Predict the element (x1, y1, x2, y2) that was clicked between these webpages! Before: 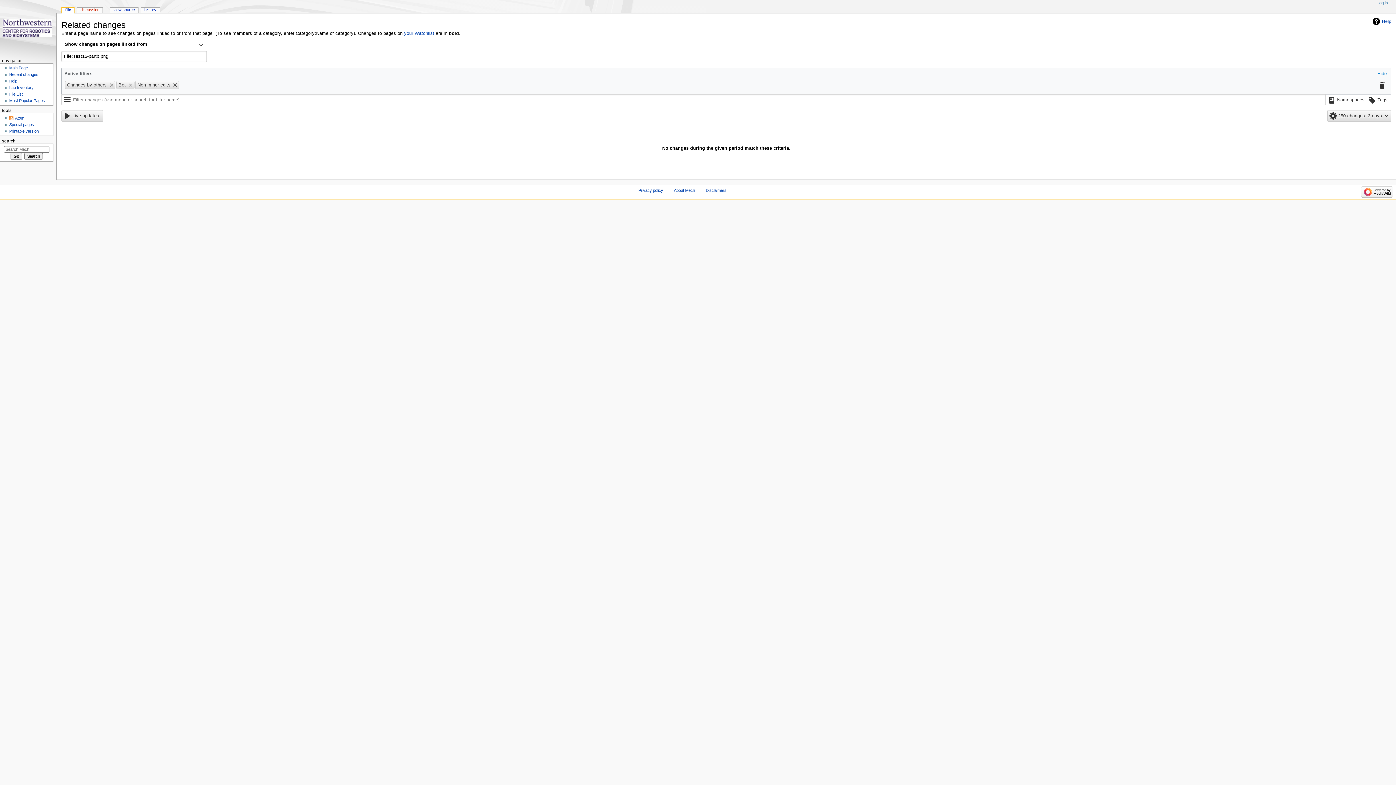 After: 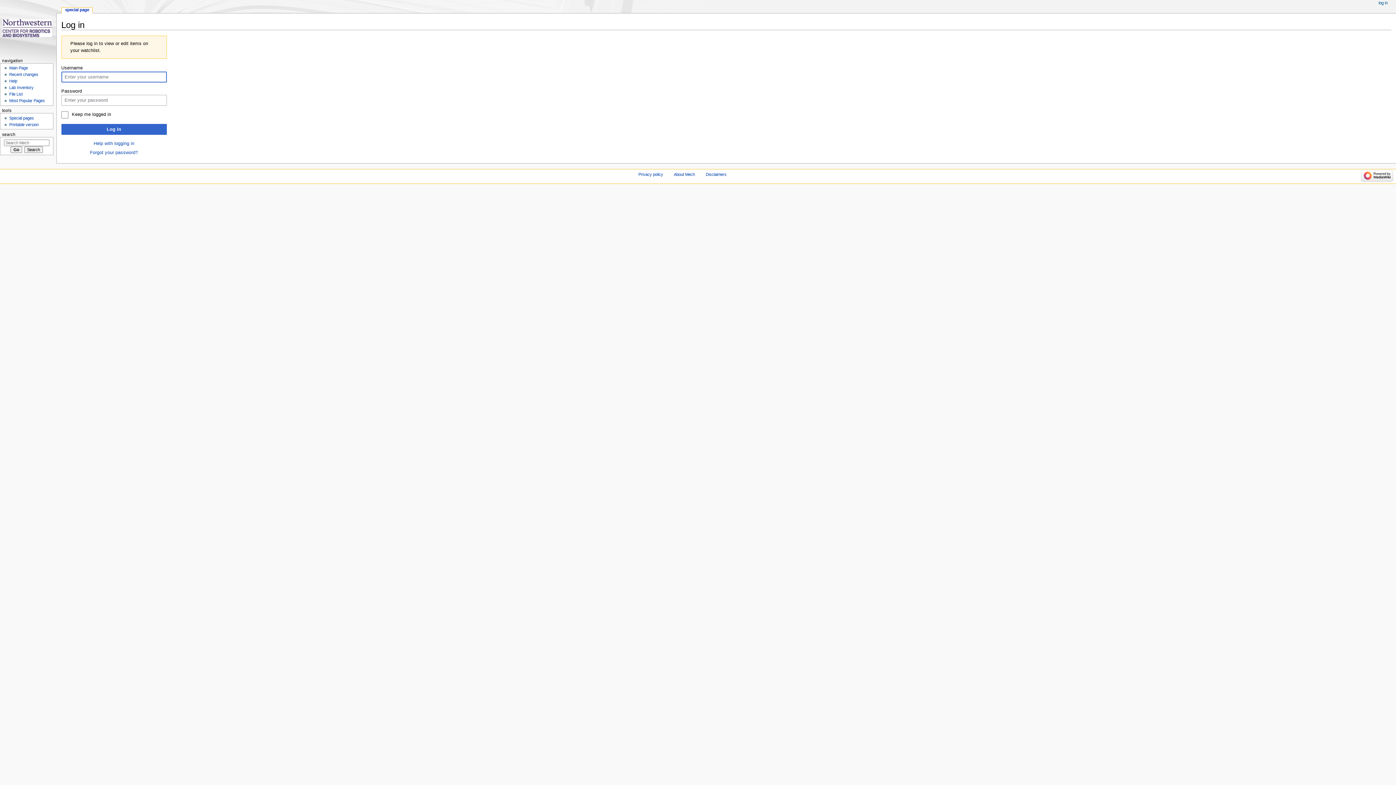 Action: bbox: (404, 30, 434, 35) label: your Watchlist